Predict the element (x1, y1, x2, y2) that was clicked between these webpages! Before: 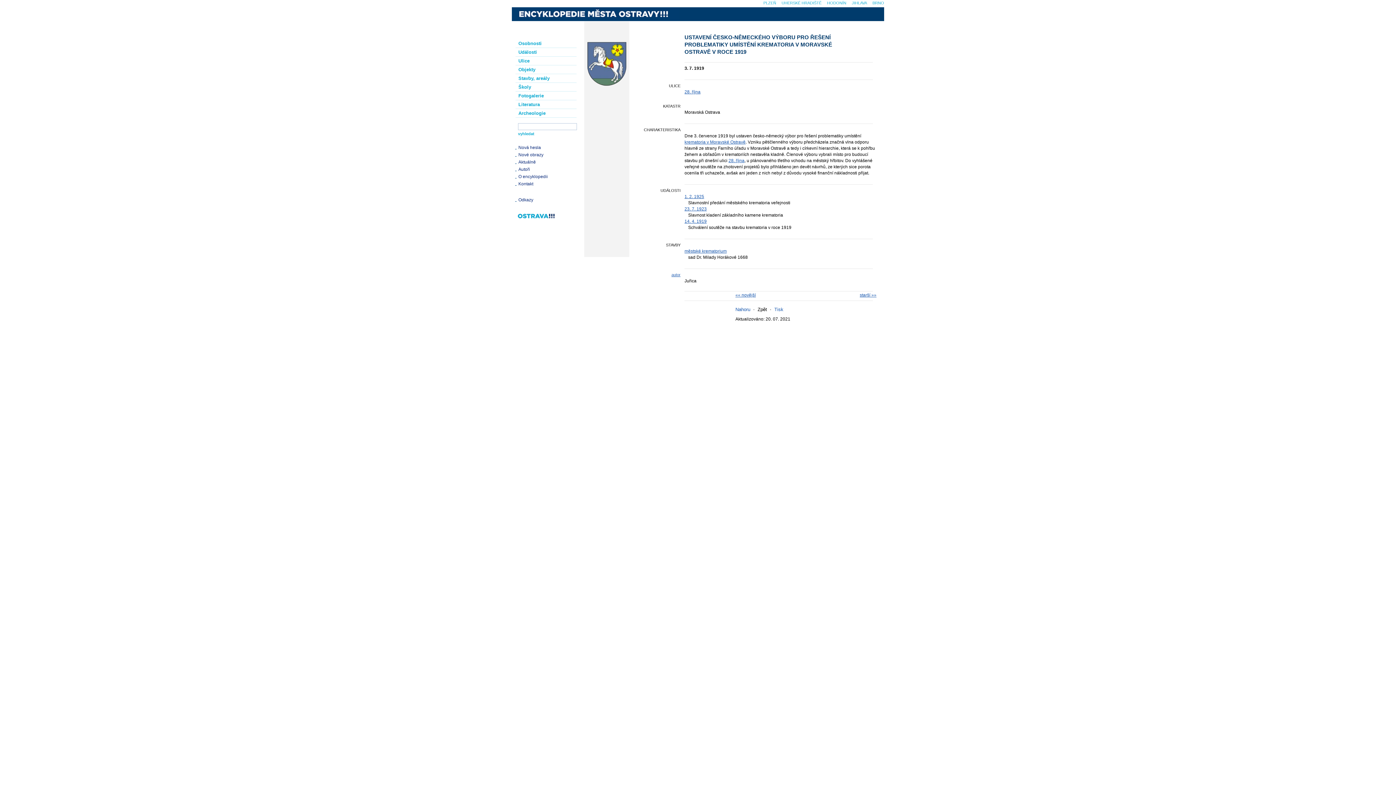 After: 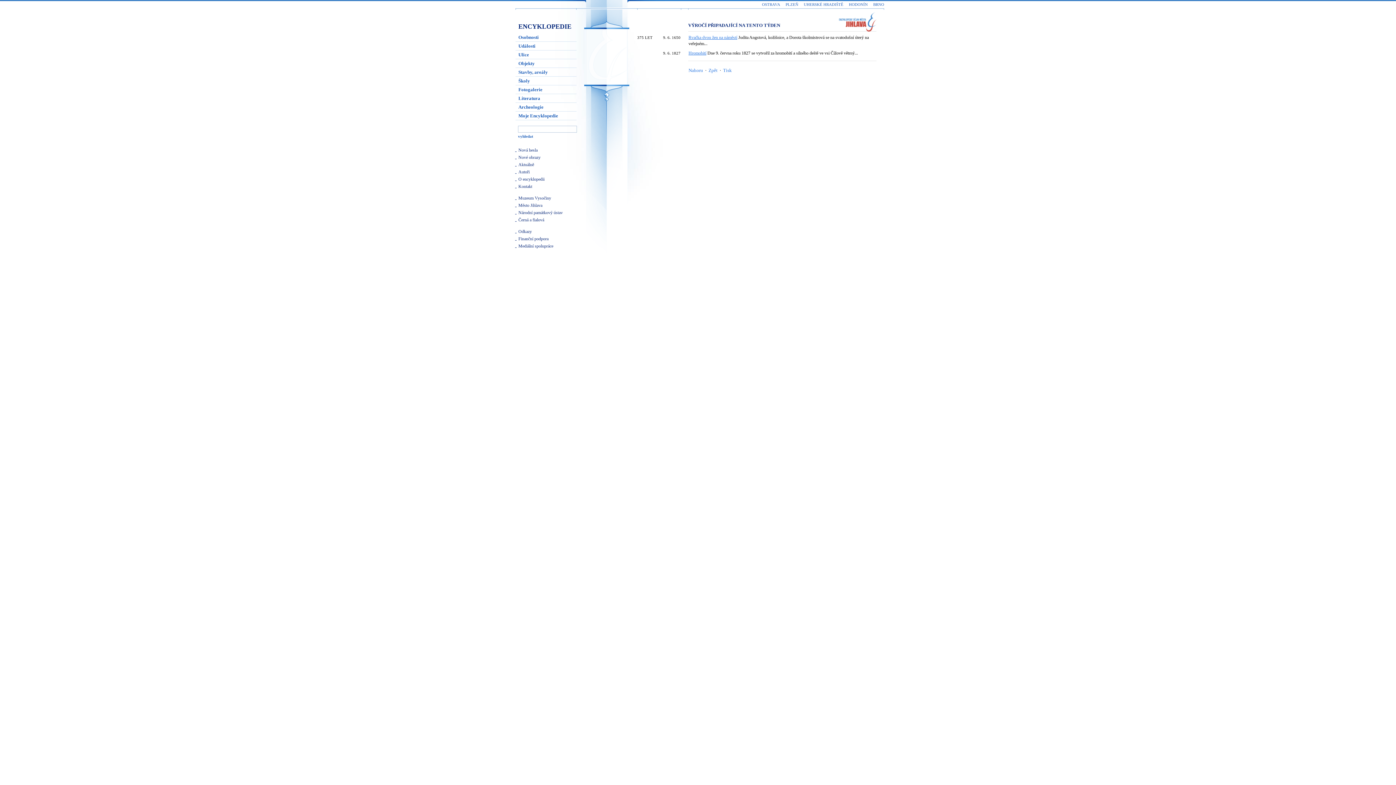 Action: bbox: (852, 0, 867, 5) label: JIHLAVA